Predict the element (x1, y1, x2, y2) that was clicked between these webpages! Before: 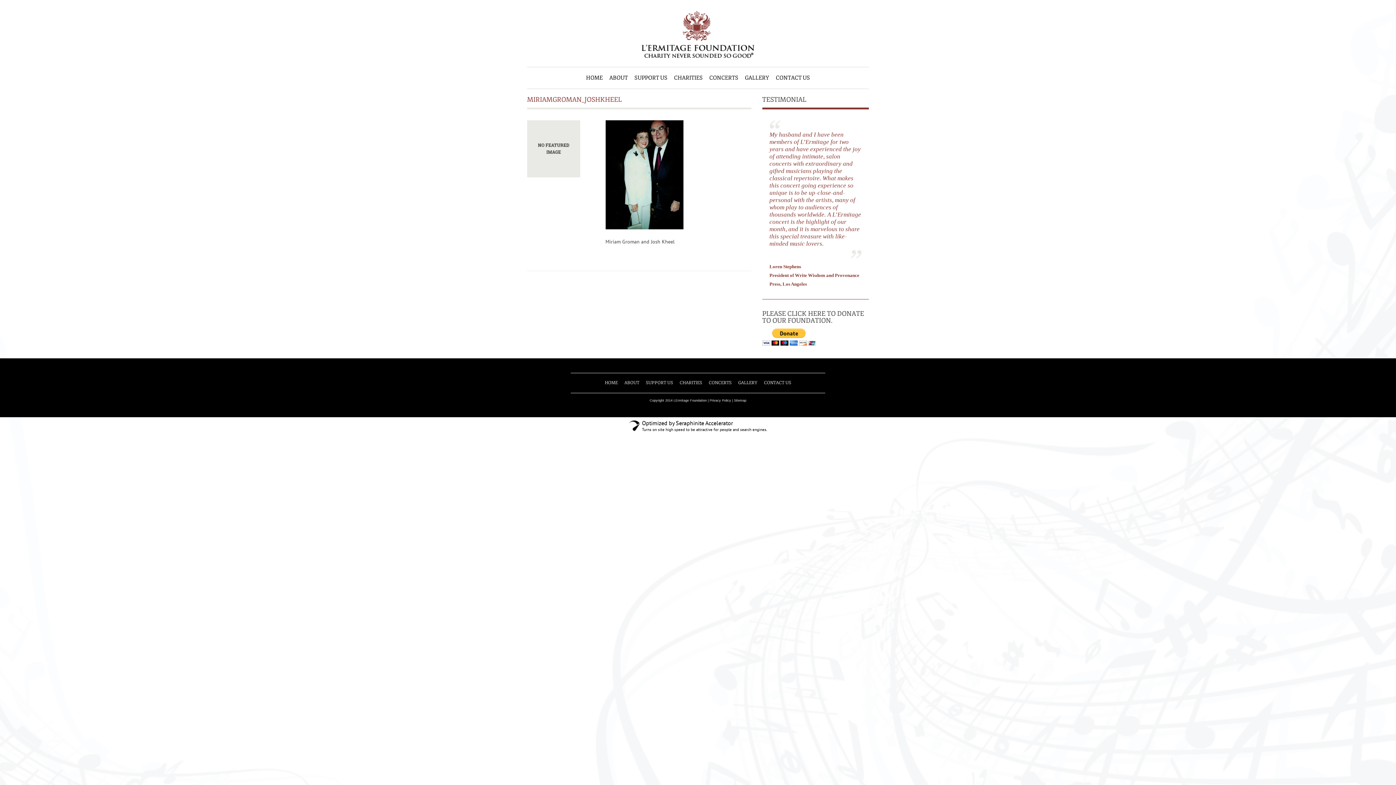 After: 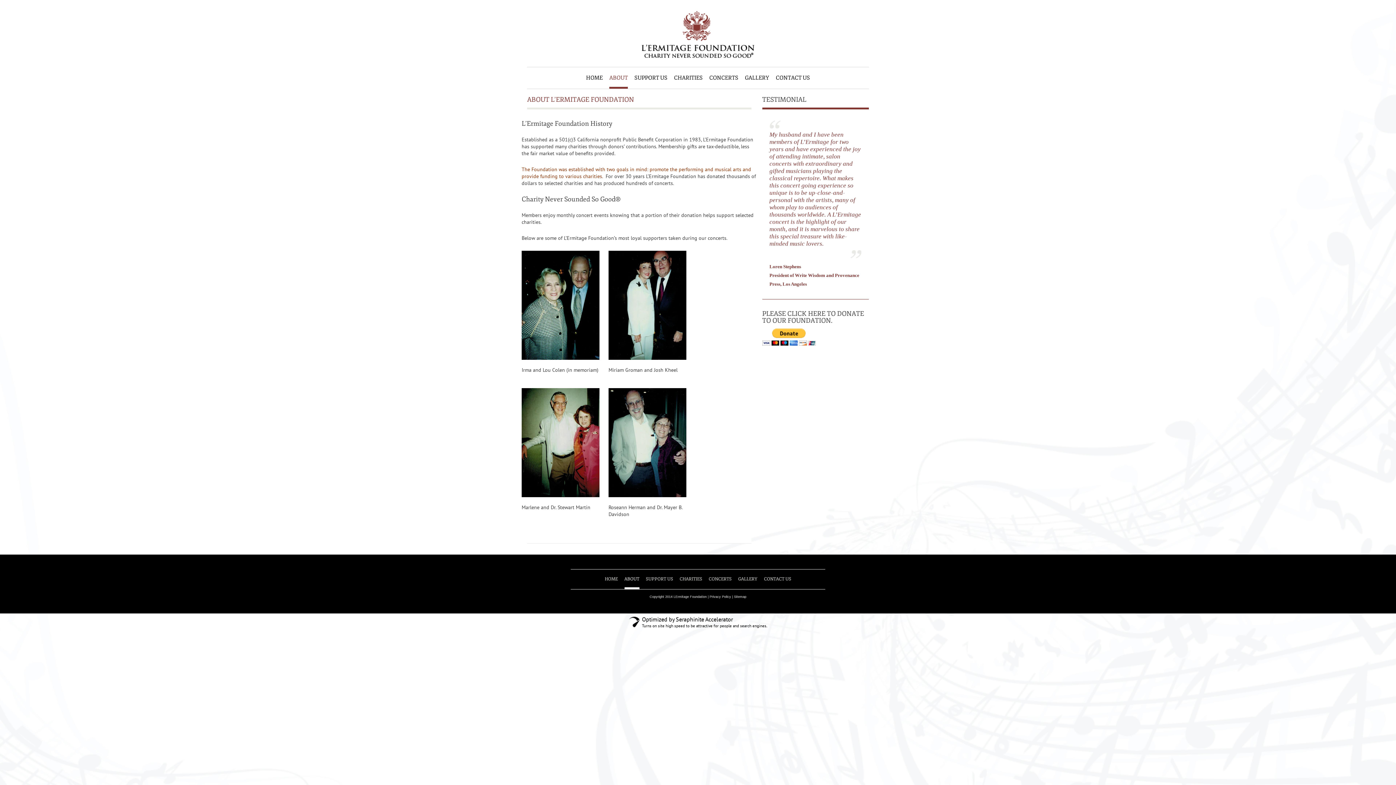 Action: bbox: (609, 67, 628, 88) label: ABOUT